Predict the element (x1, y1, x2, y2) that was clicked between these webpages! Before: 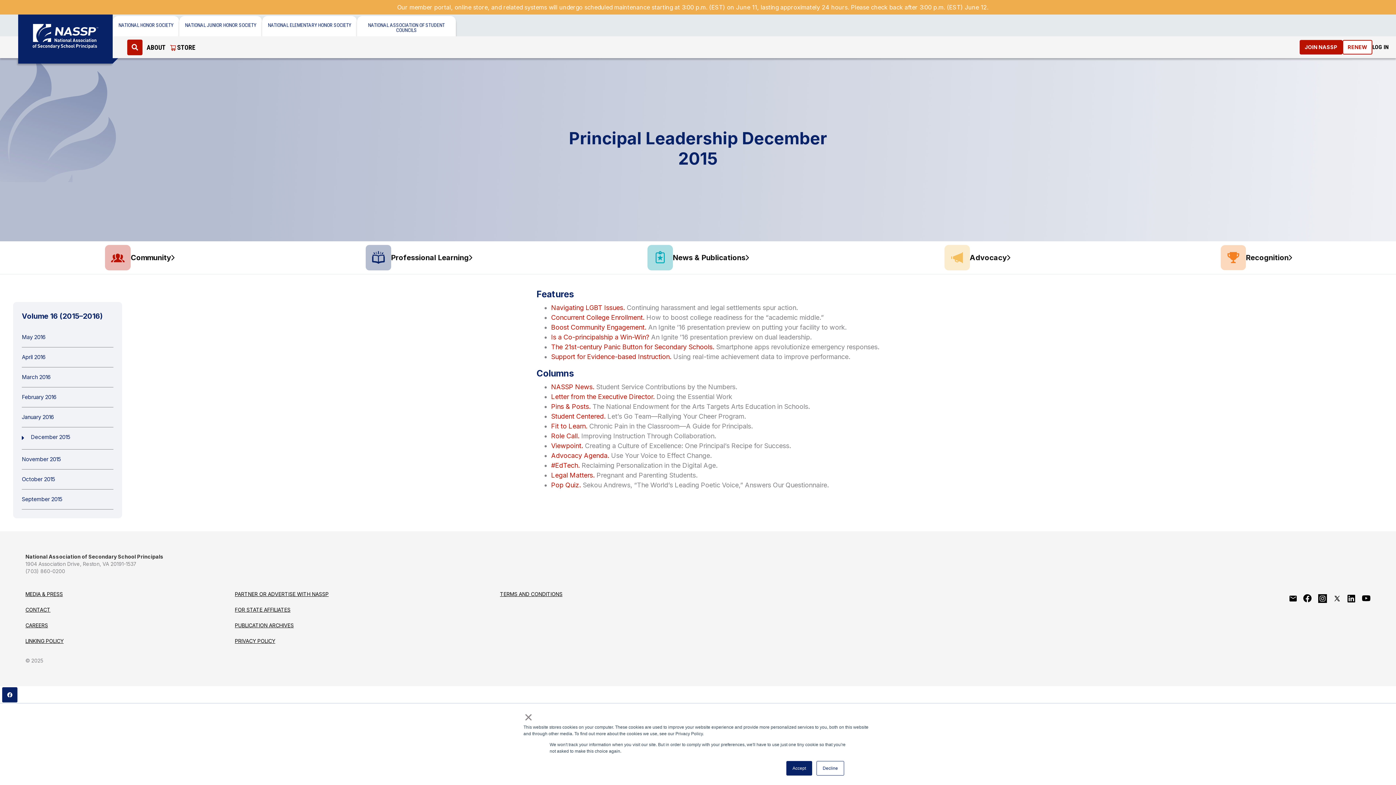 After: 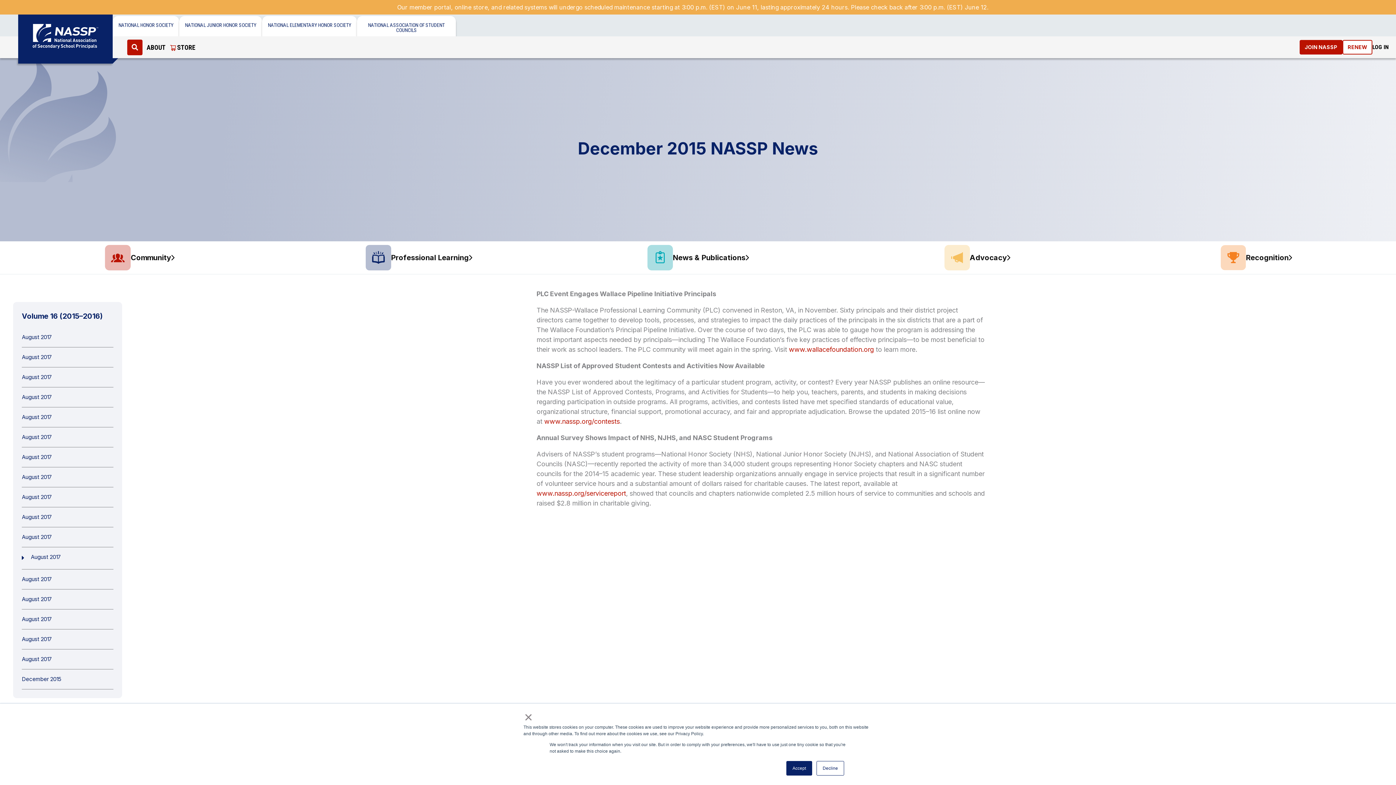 Action: bbox: (551, 383, 594, 390) label: NASSP News.